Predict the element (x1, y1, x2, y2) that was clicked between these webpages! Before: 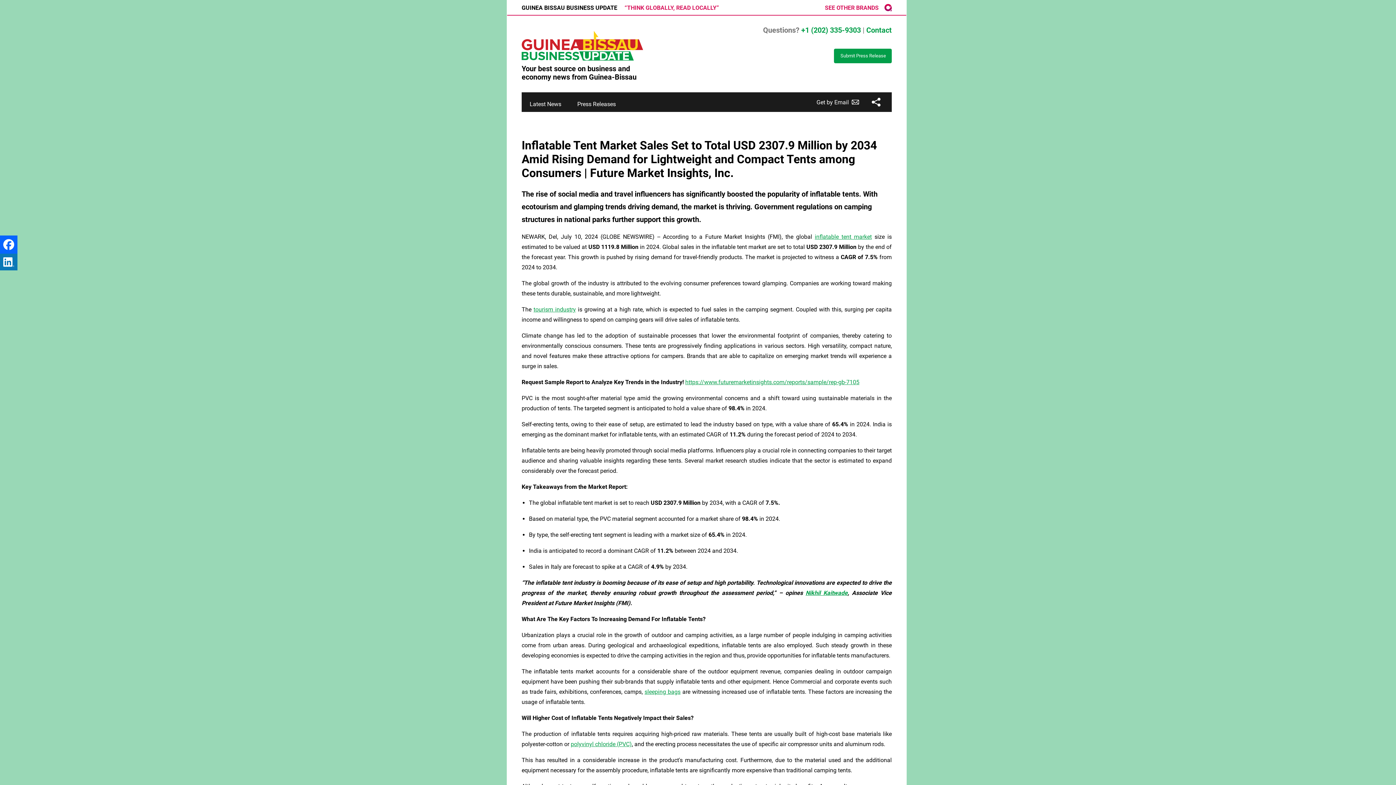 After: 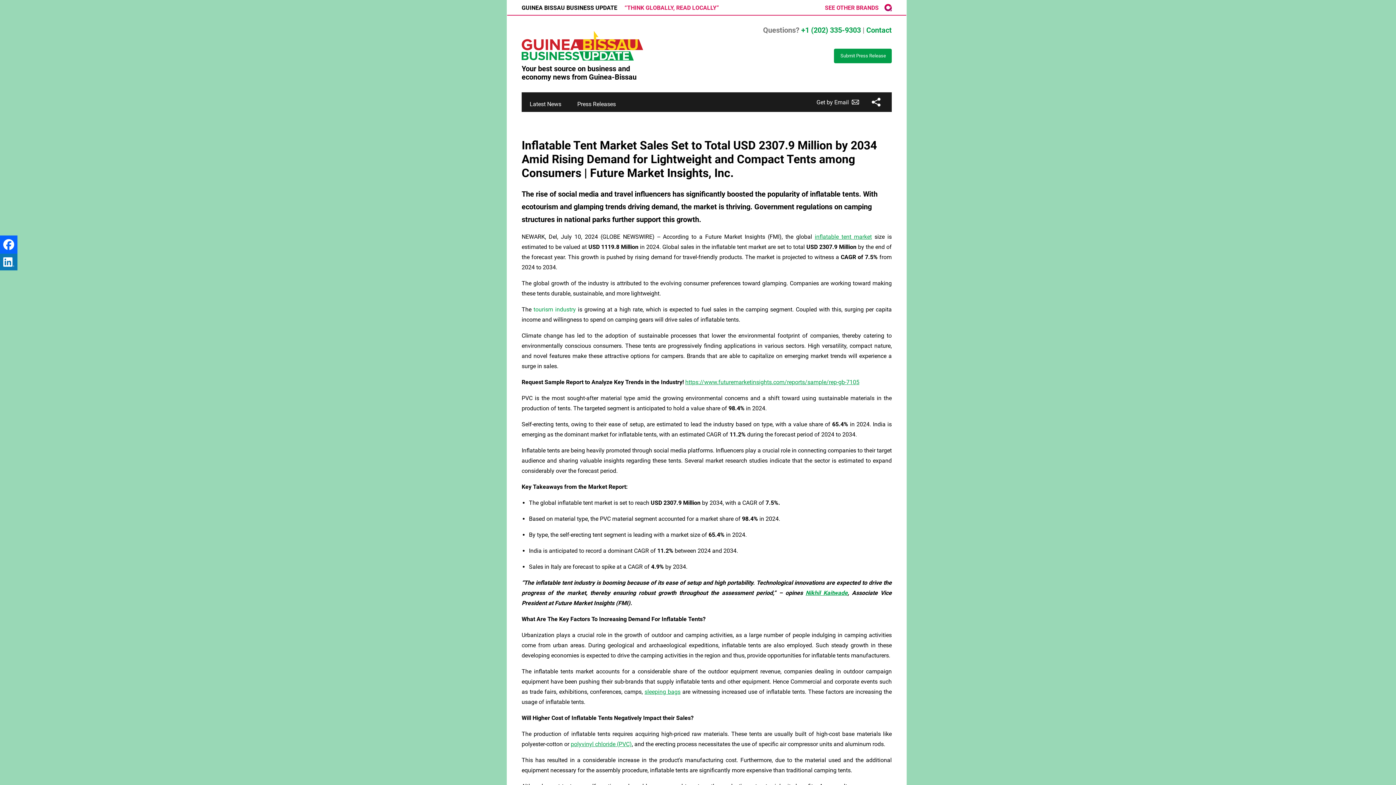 Action: label: tourism industry bbox: (533, 305, 576, 312)